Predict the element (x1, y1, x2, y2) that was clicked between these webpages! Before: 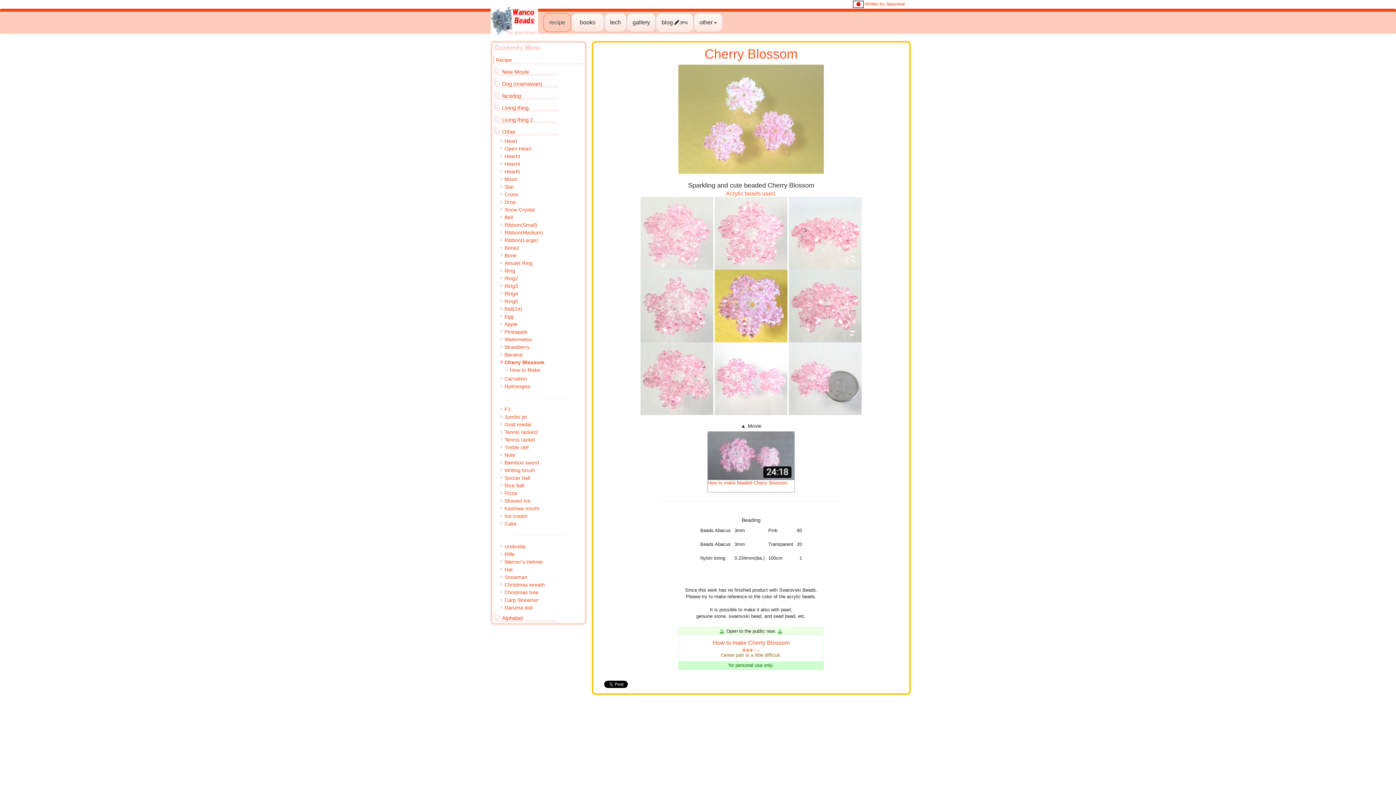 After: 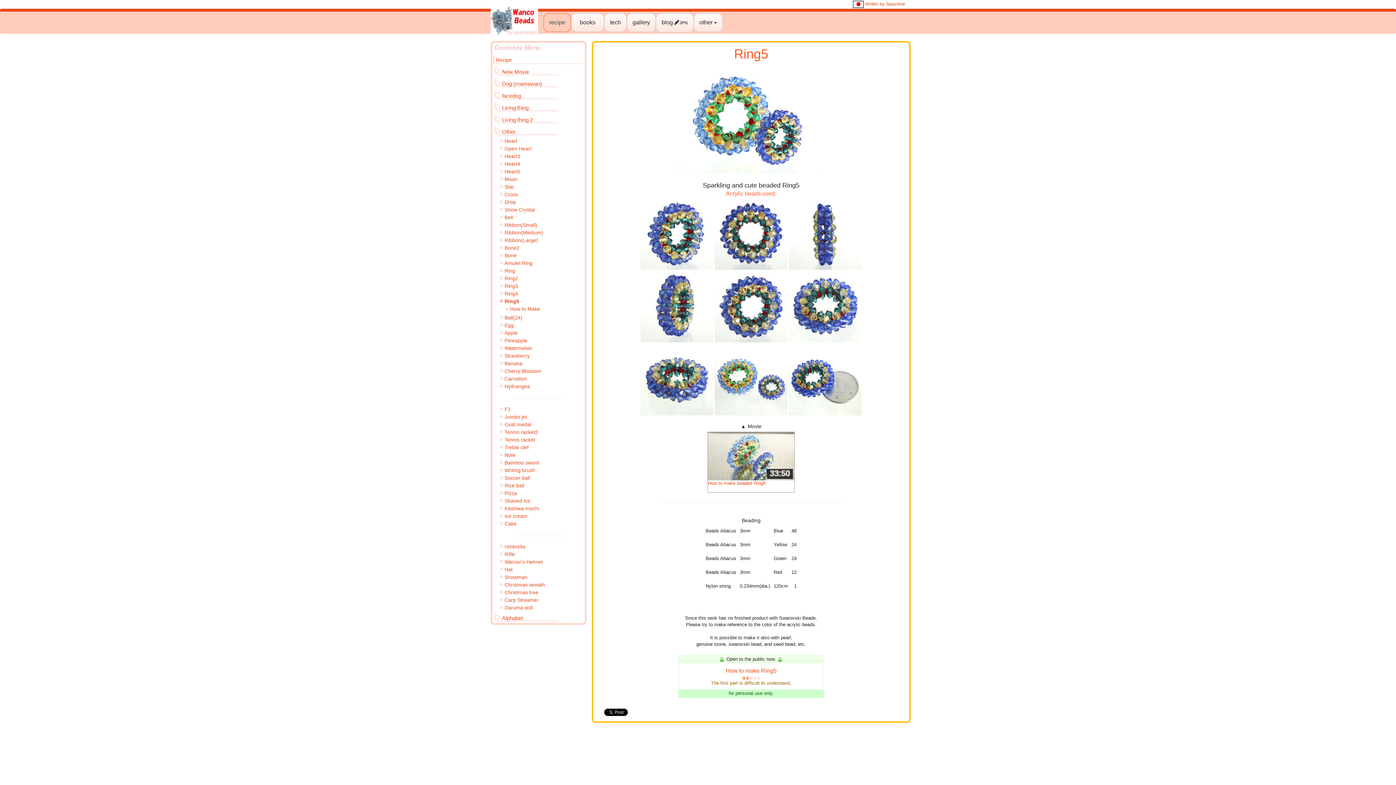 Action: label: Ring5 bbox: (504, 298, 518, 304)